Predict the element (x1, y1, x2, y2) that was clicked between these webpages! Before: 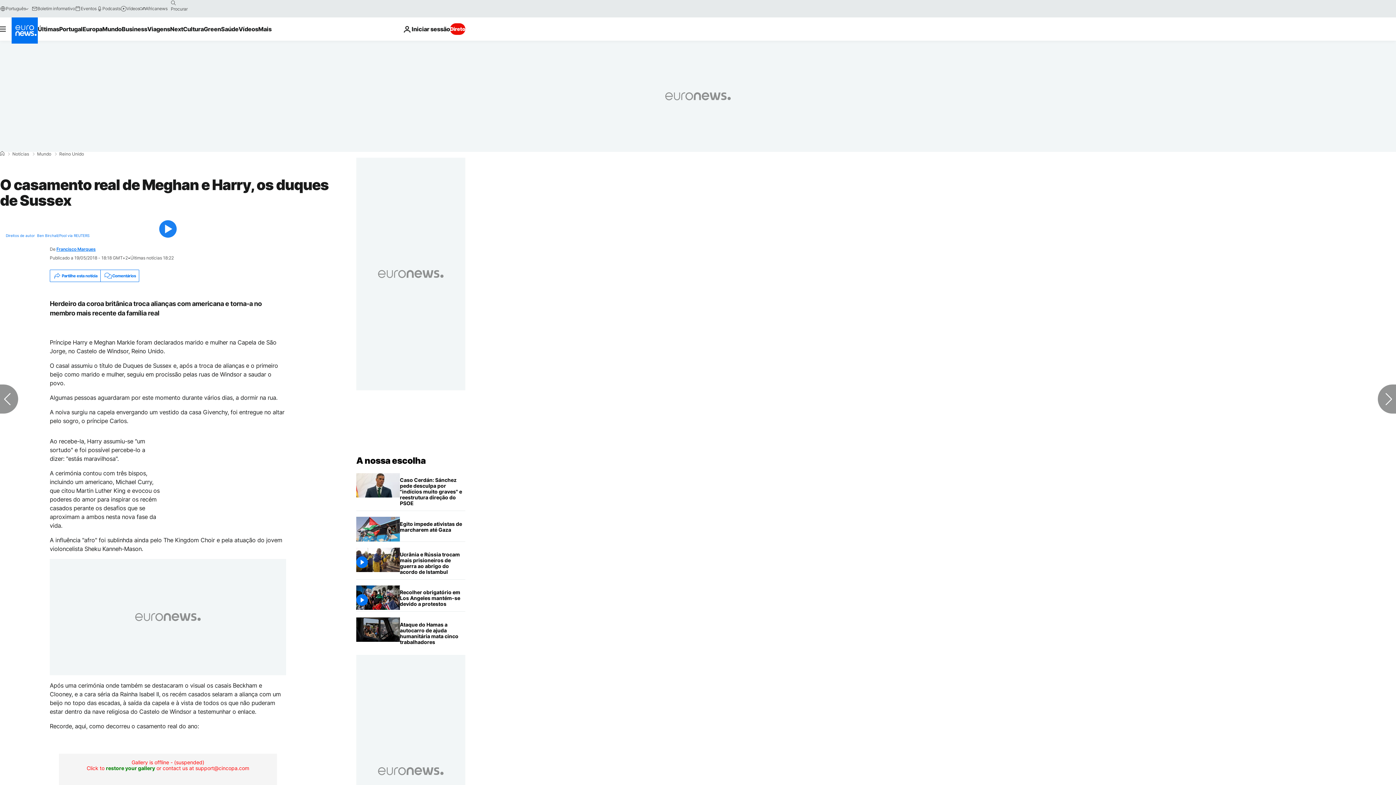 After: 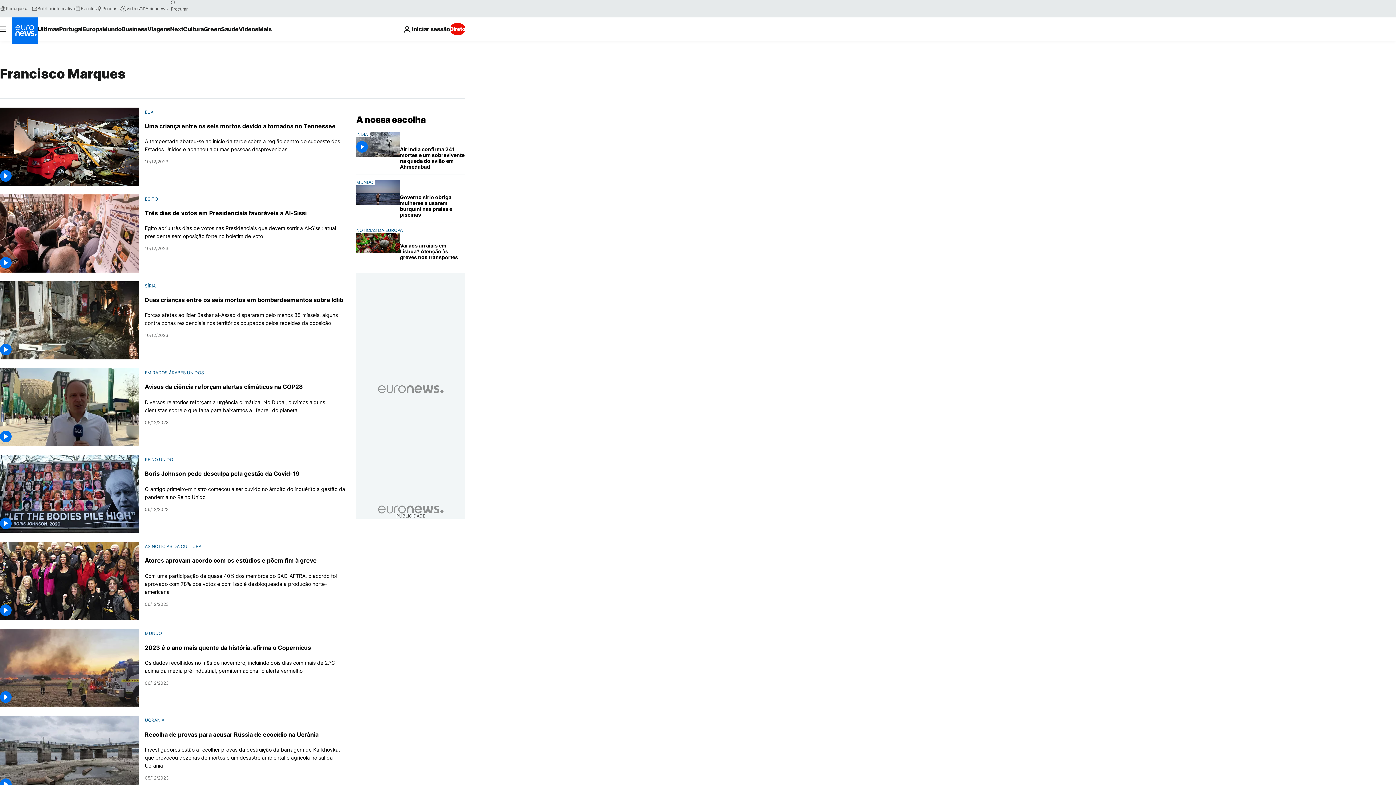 Action: label: Francisco Marques bbox: (56, 246, 95, 252)